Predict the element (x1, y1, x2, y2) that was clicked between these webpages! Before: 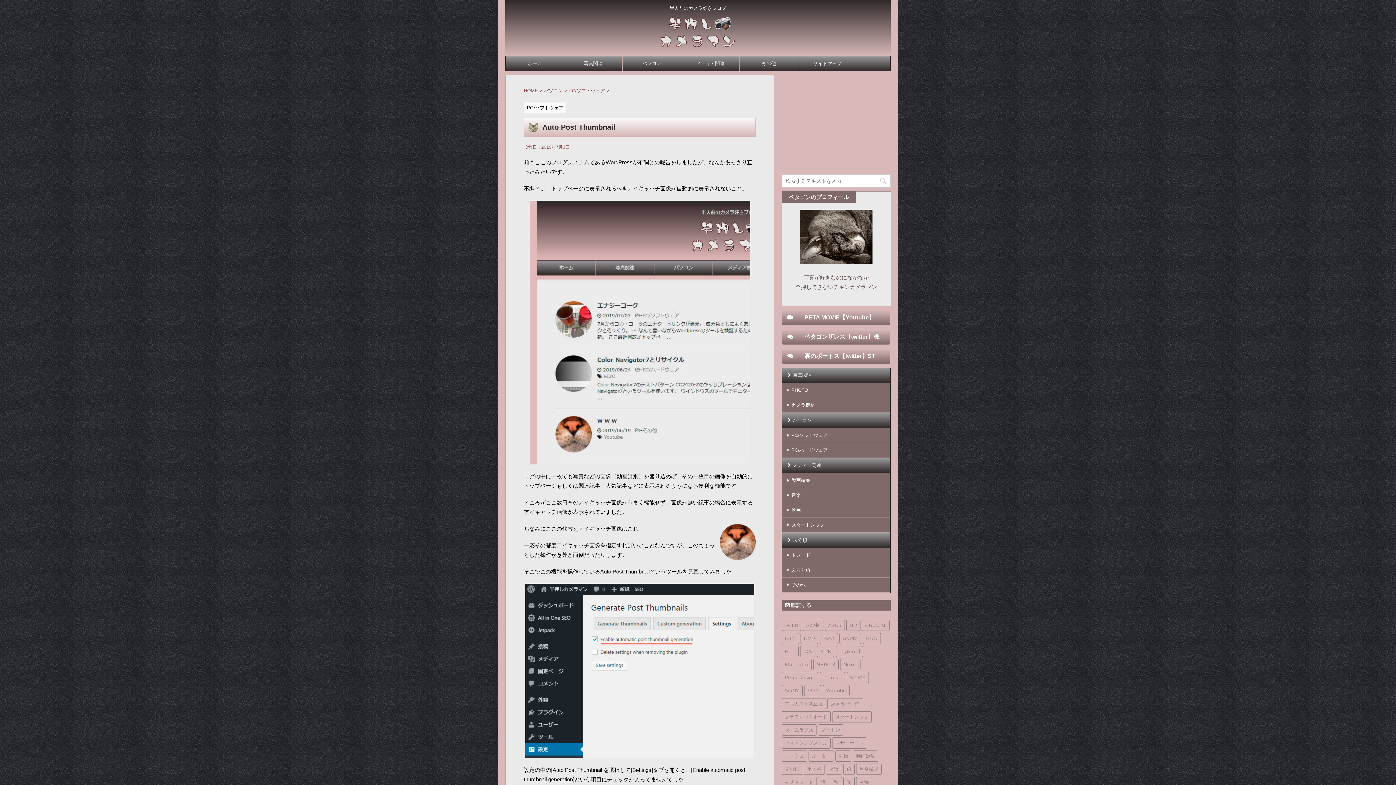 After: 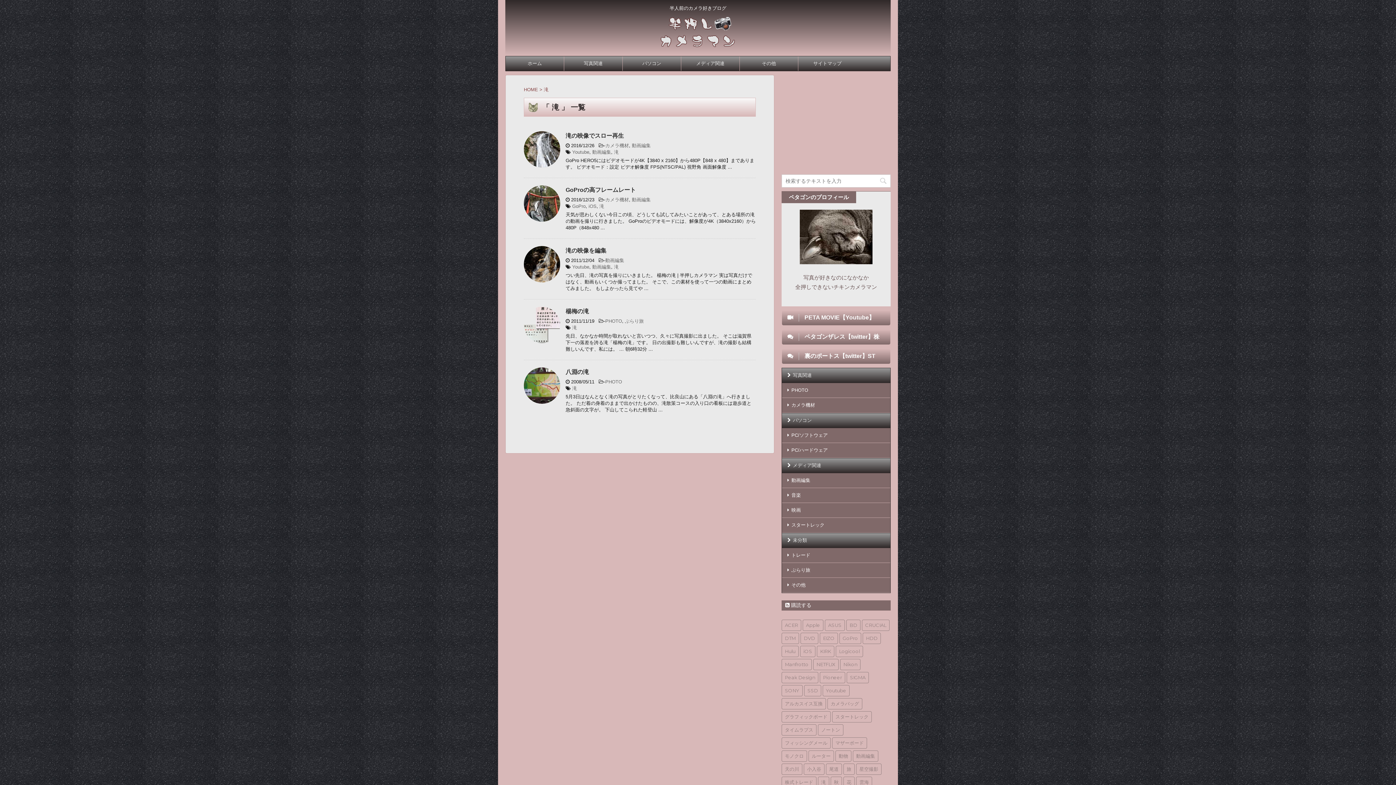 Action: bbox: (818, 777, 829, 788) label: 滝 (5個の項目)